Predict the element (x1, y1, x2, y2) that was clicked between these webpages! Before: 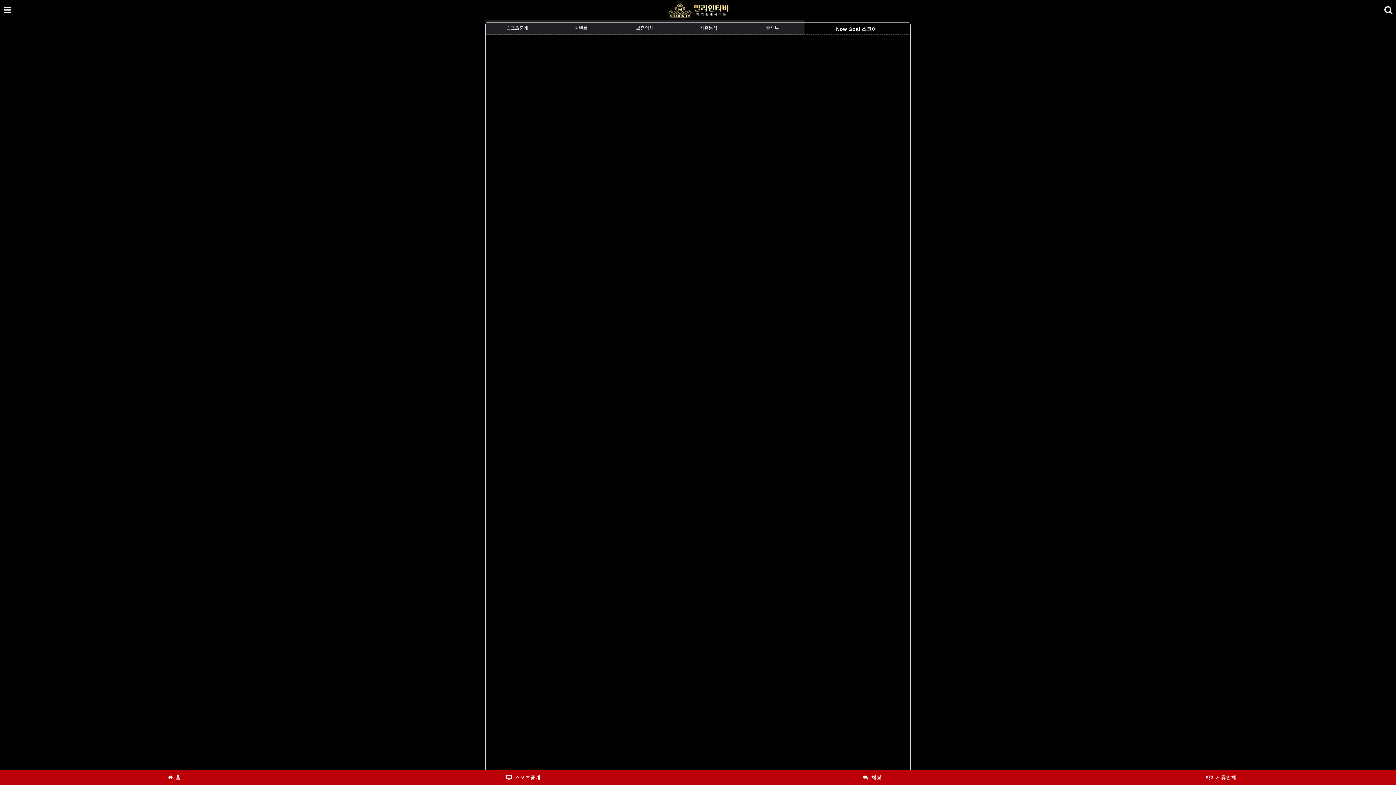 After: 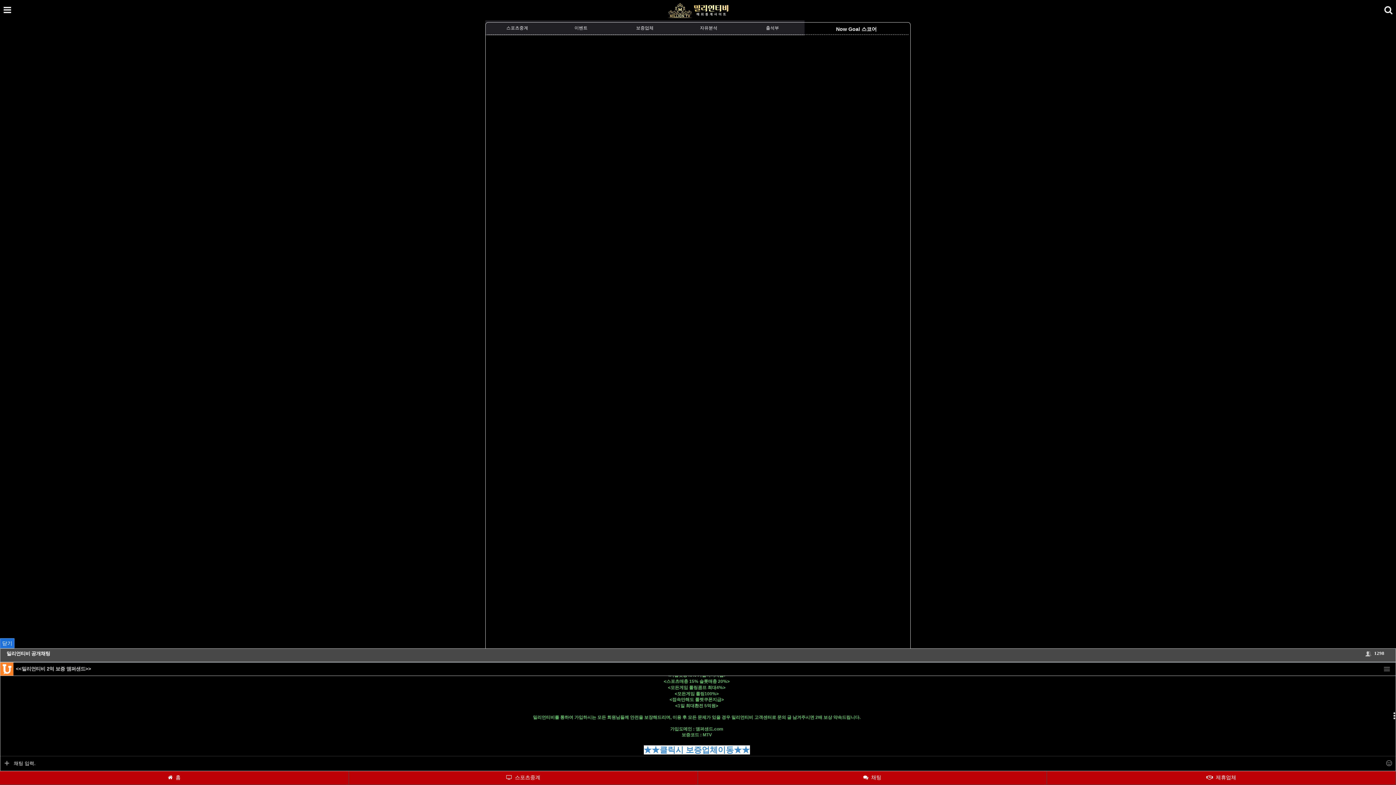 Action: bbox: (698, 770, 1047, 785) label:   채팅